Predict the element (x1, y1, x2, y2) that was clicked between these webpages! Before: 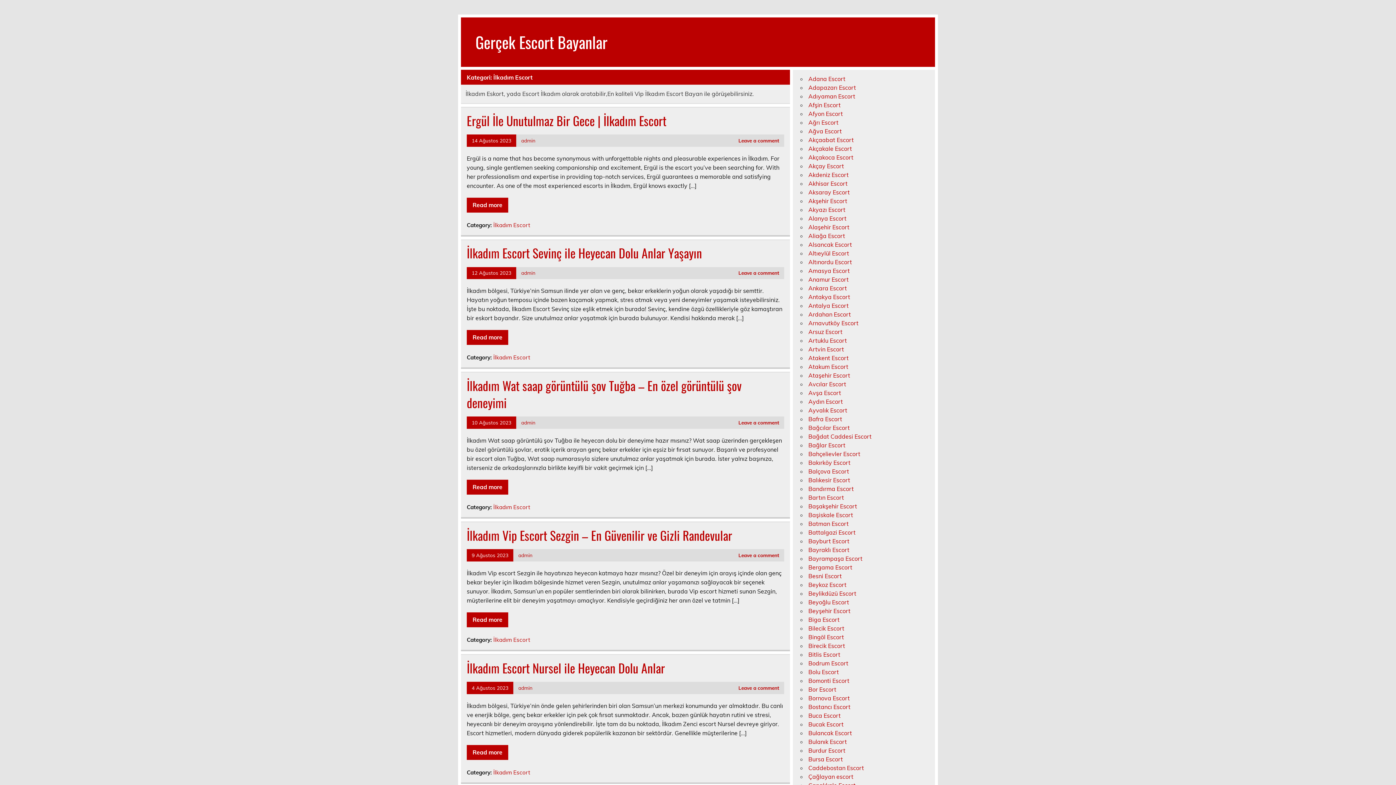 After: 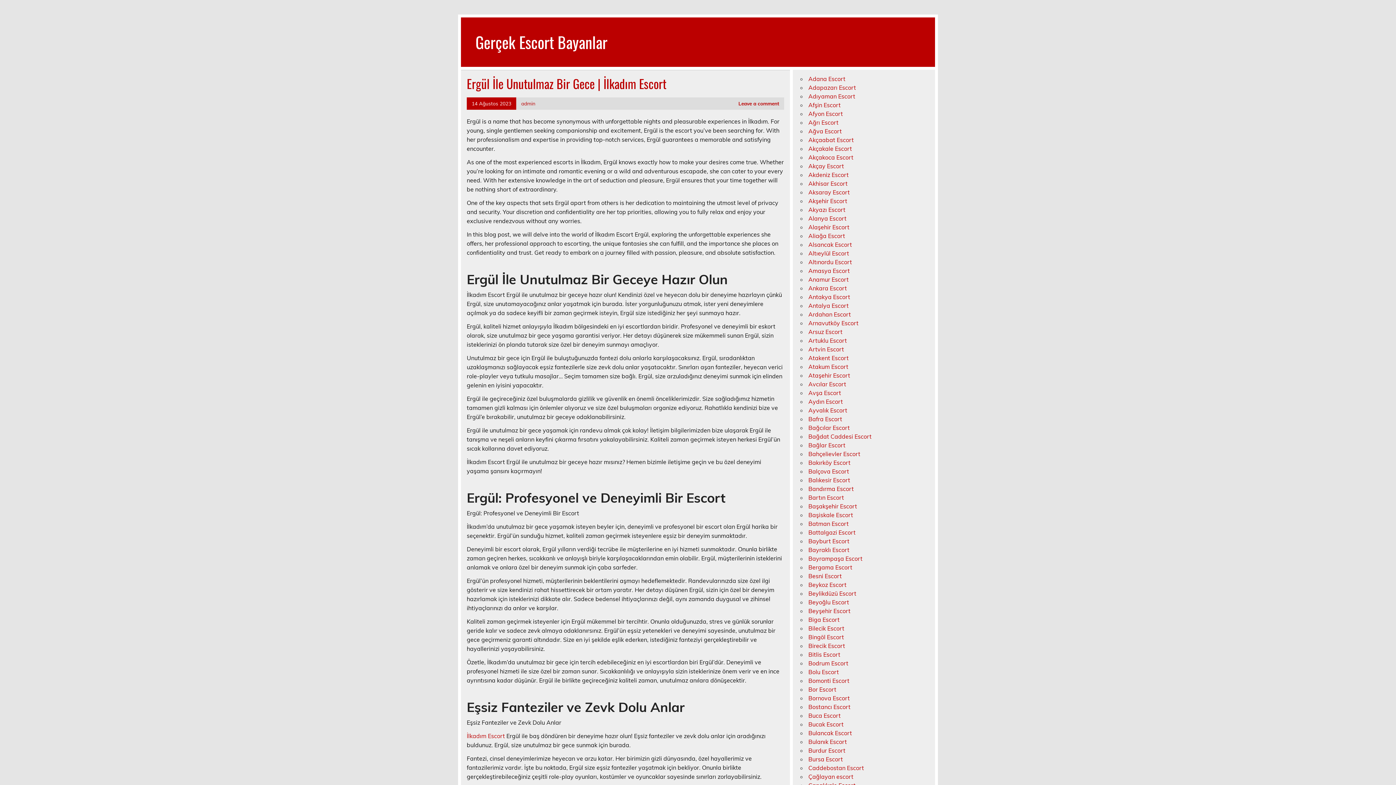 Action: label: Read more bbox: (466, 197, 508, 212)